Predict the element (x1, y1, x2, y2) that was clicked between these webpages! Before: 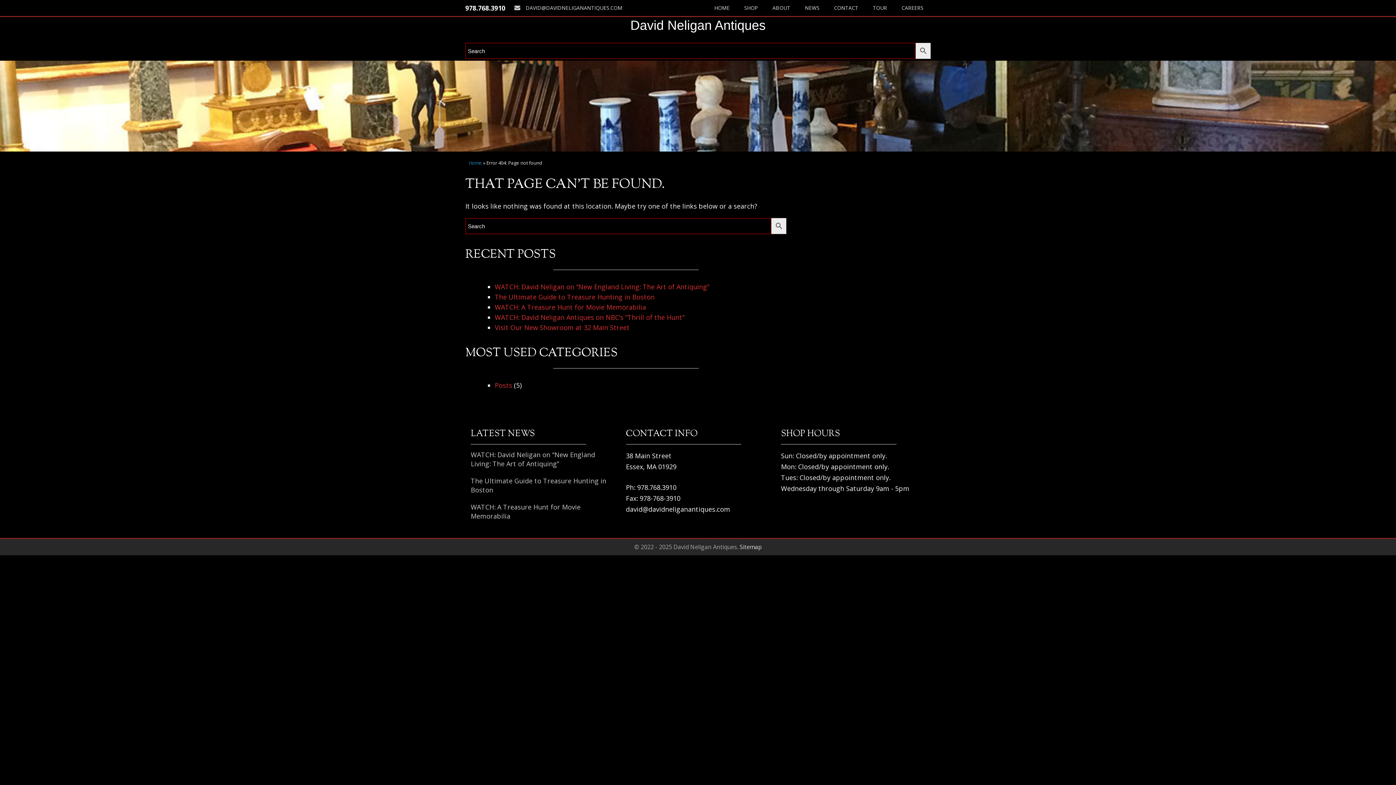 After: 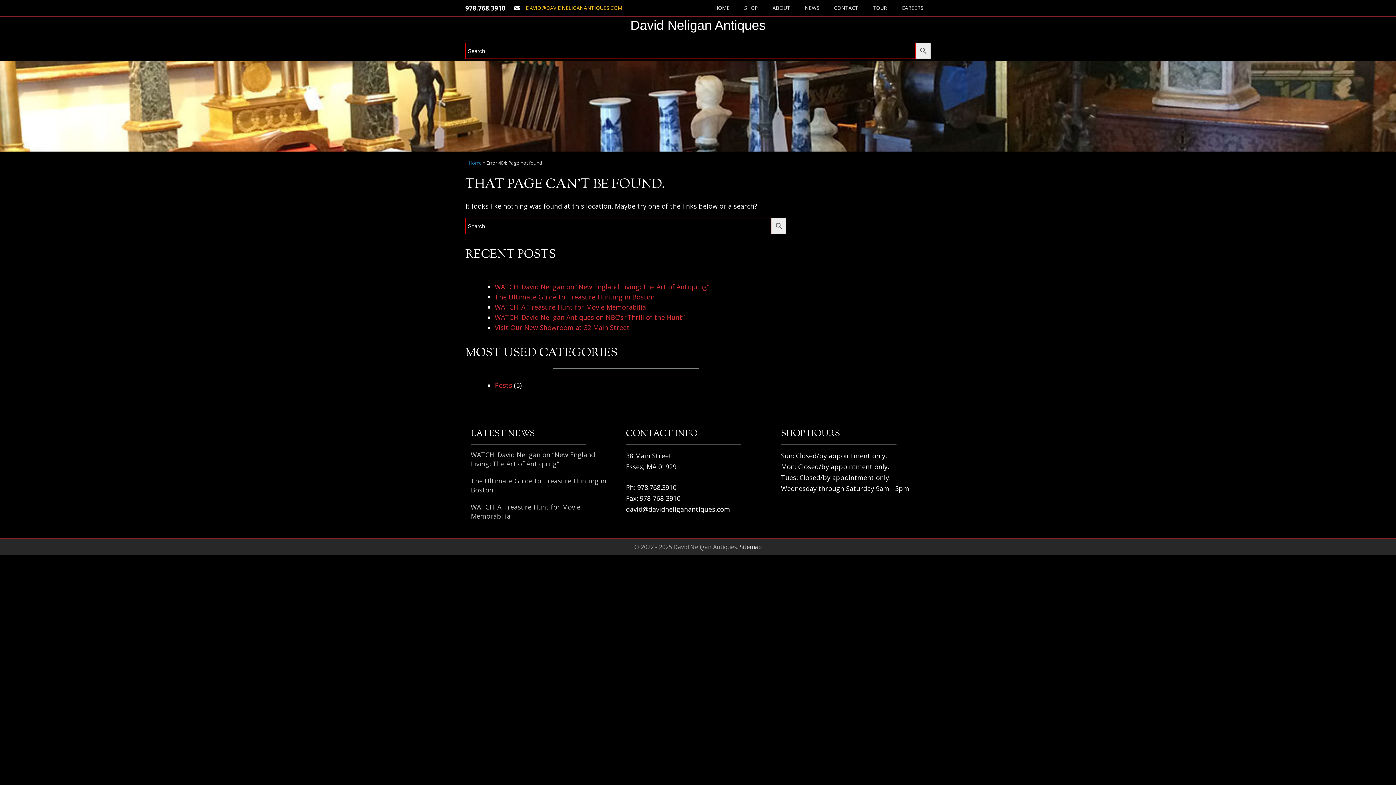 Action: label: DAVID@DAVIDNELIGANANTIQUES.COM bbox: (514, 0, 622, 16)